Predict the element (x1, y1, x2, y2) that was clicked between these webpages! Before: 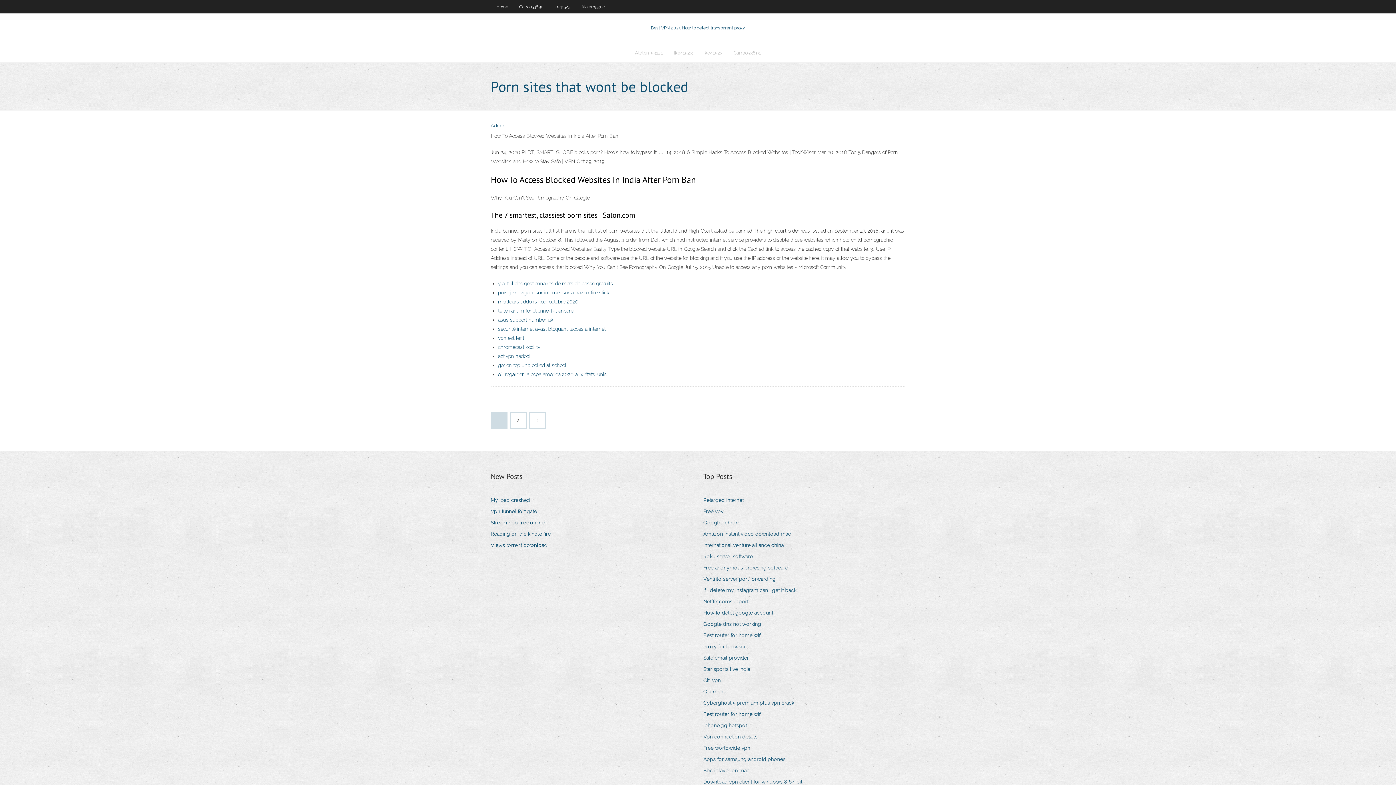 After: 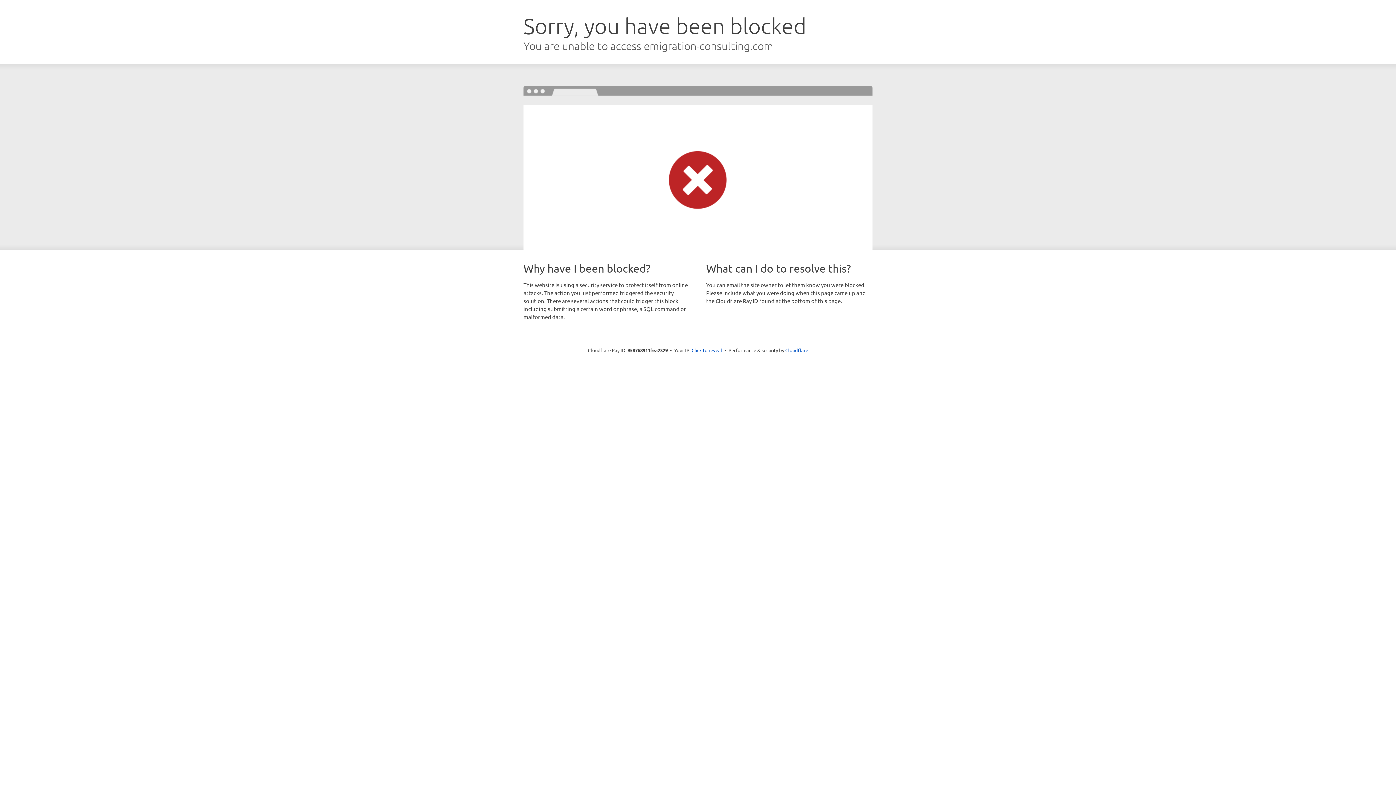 Action: label: Cyberghost 5 premium plus vpn crack bbox: (703, 698, 799, 708)